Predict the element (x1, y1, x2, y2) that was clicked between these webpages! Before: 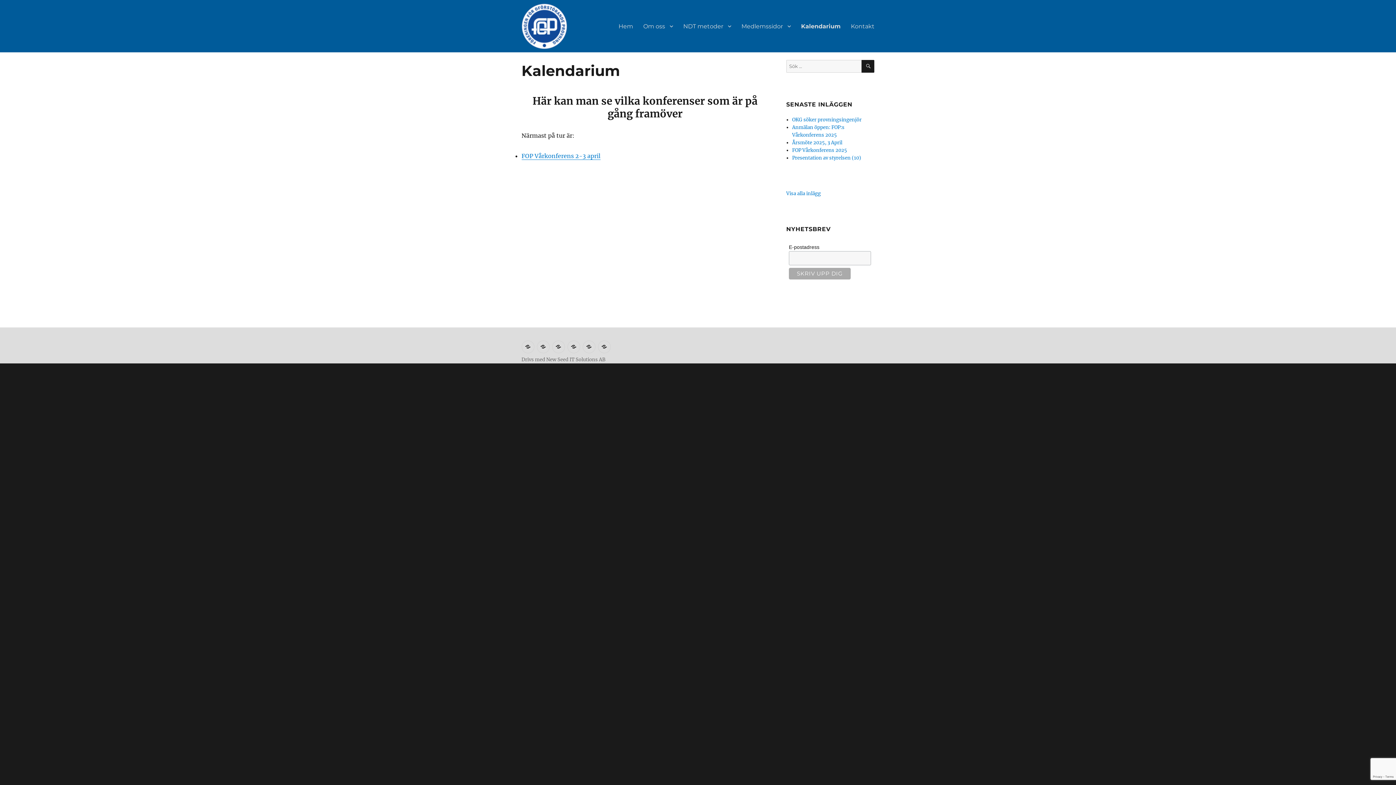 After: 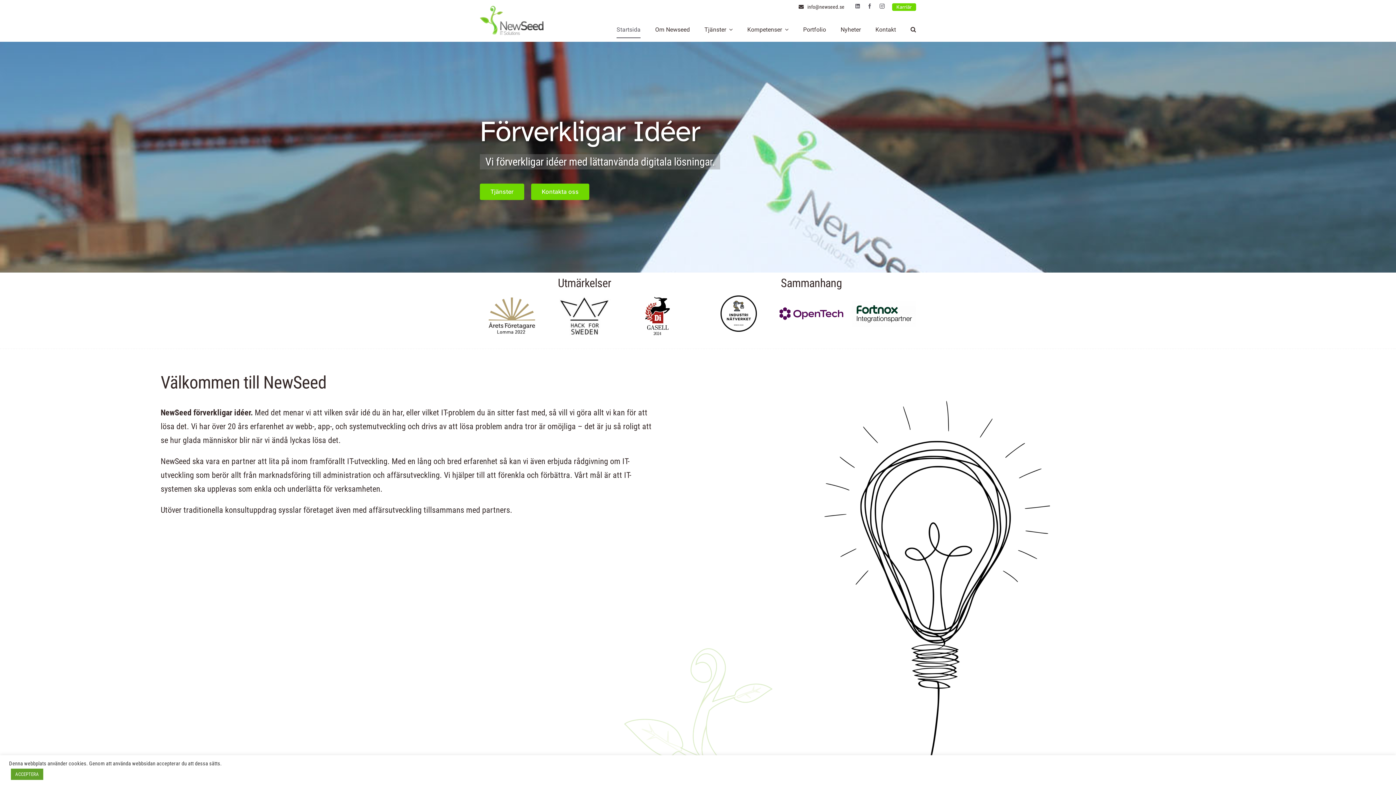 Action: label: Drivs med New Seed IT Solutions AB bbox: (521, 356, 605, 363)